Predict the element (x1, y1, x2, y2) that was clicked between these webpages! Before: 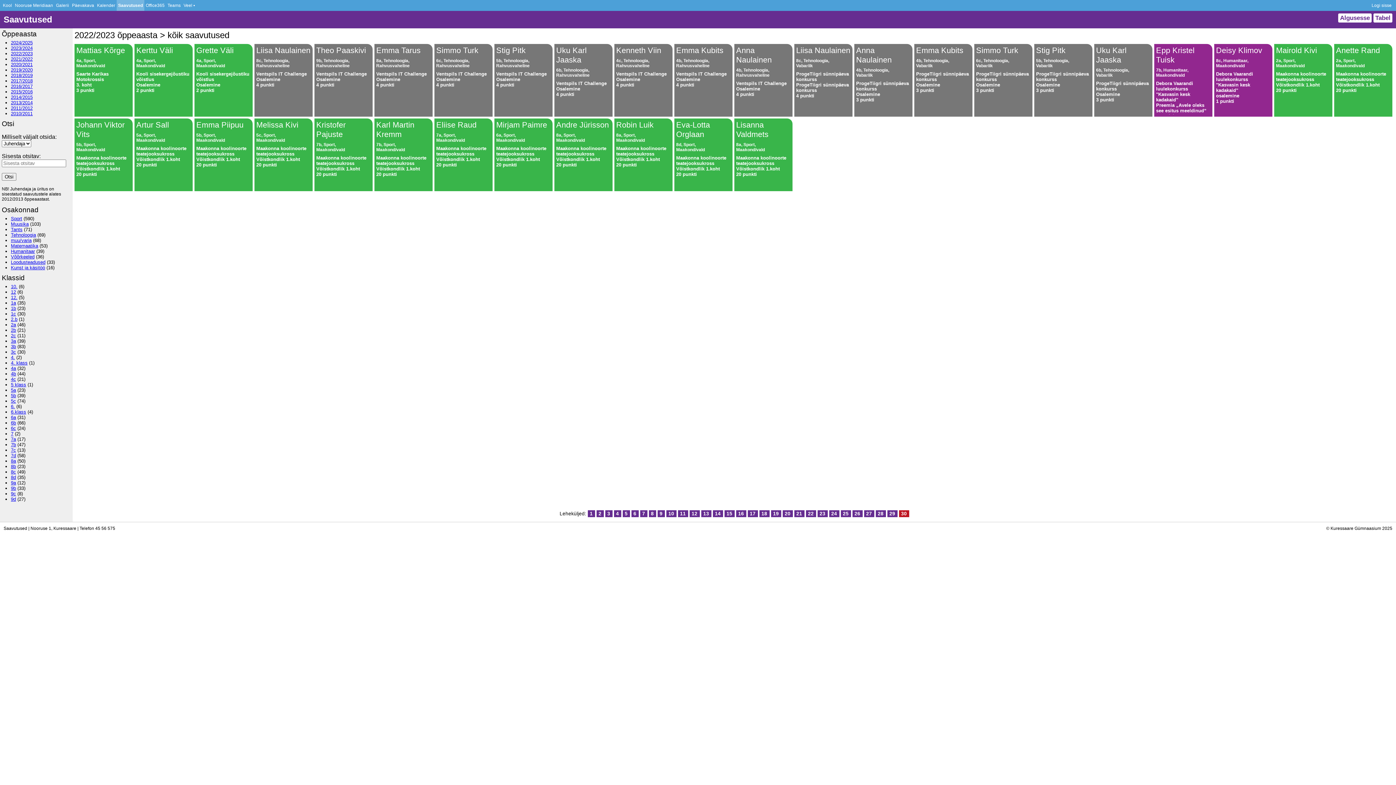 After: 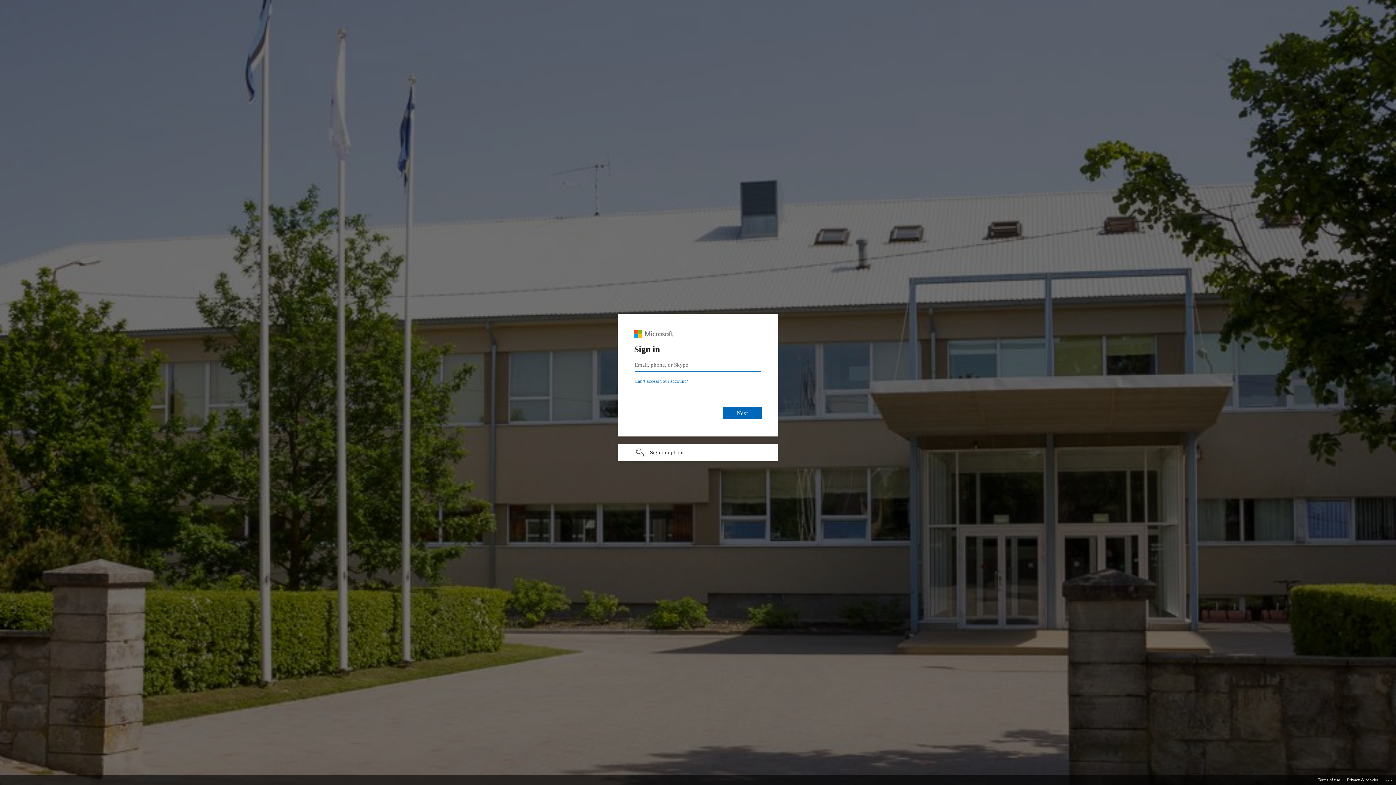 Action: bbox: (1370, 0, 1393, 10) label: Logi sisse